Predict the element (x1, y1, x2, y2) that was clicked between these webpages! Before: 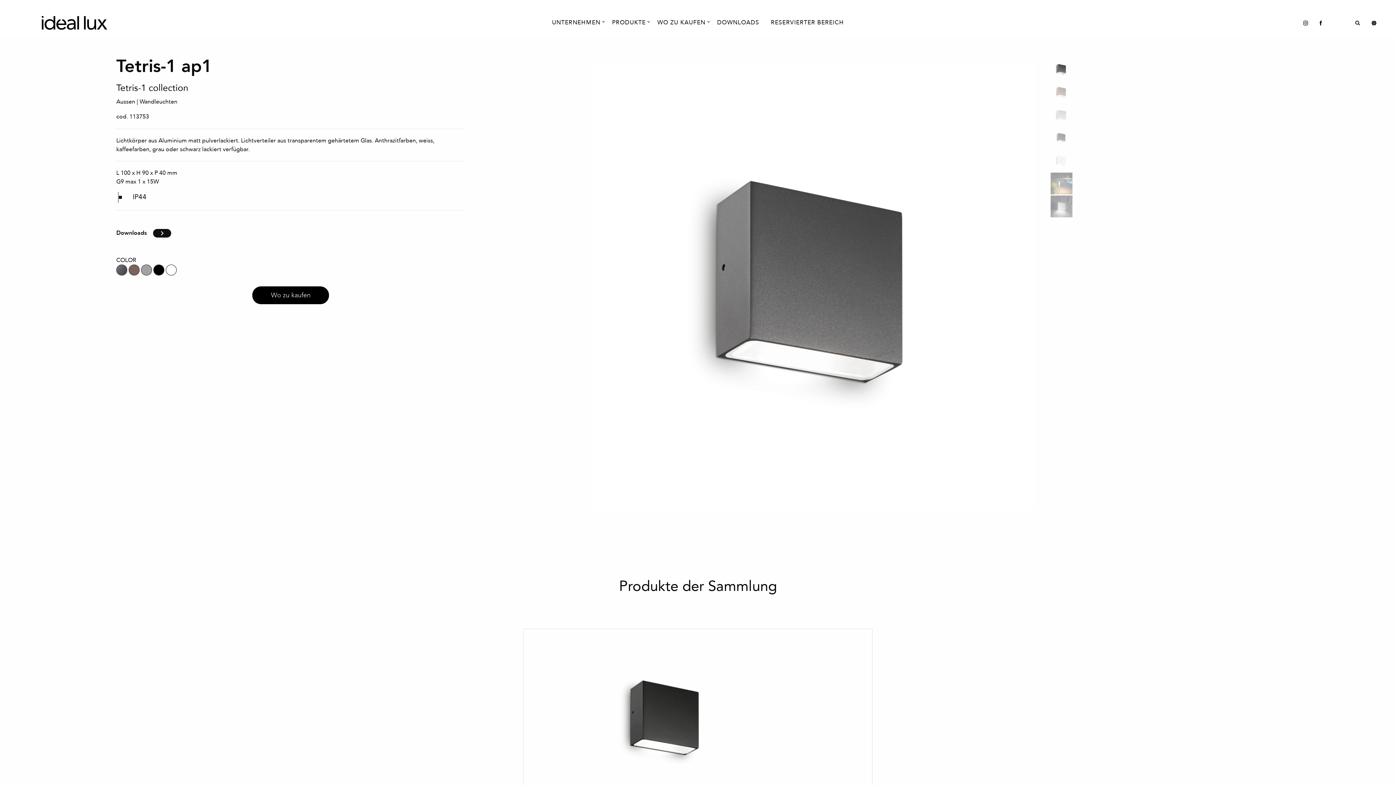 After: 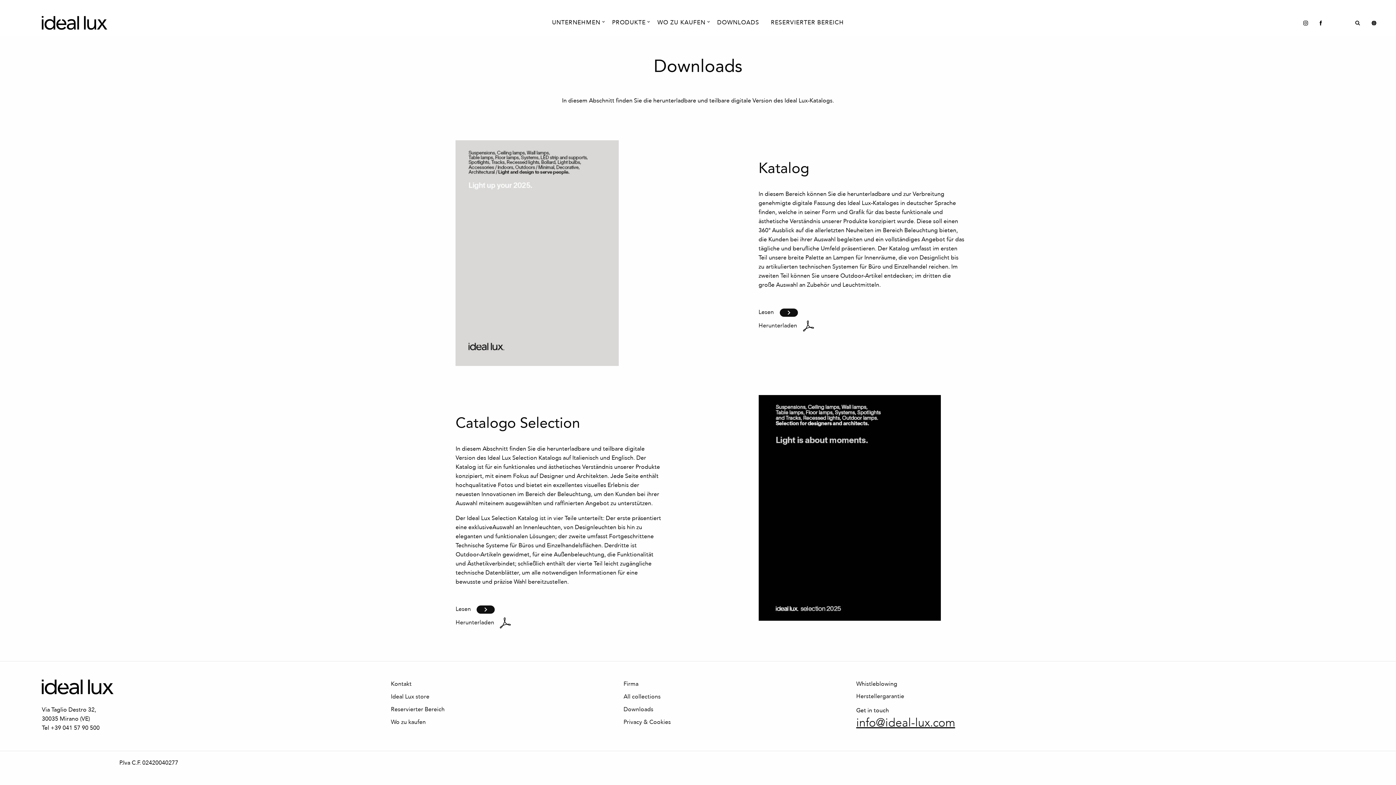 Action: label: DOWNLOADS bbox: (711, 18, 765, 26)